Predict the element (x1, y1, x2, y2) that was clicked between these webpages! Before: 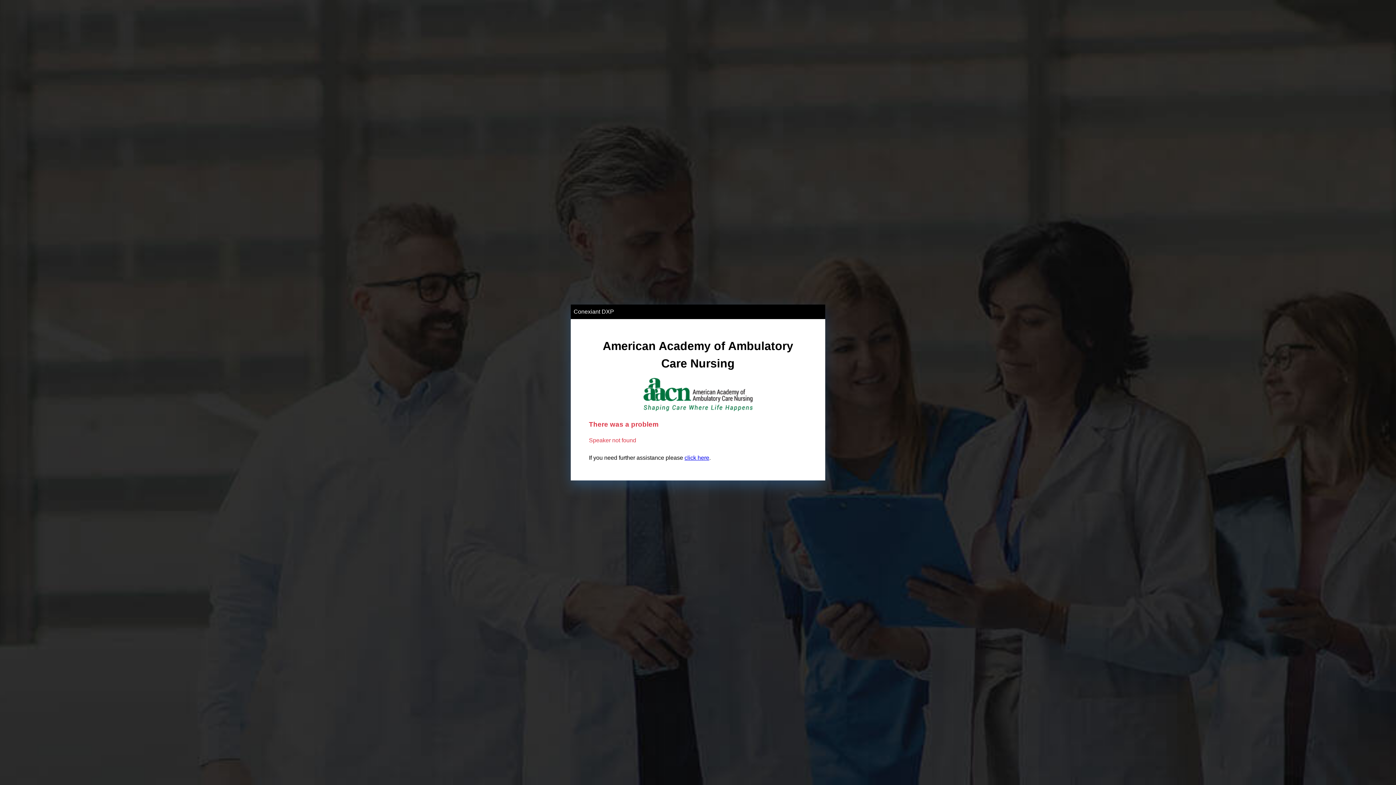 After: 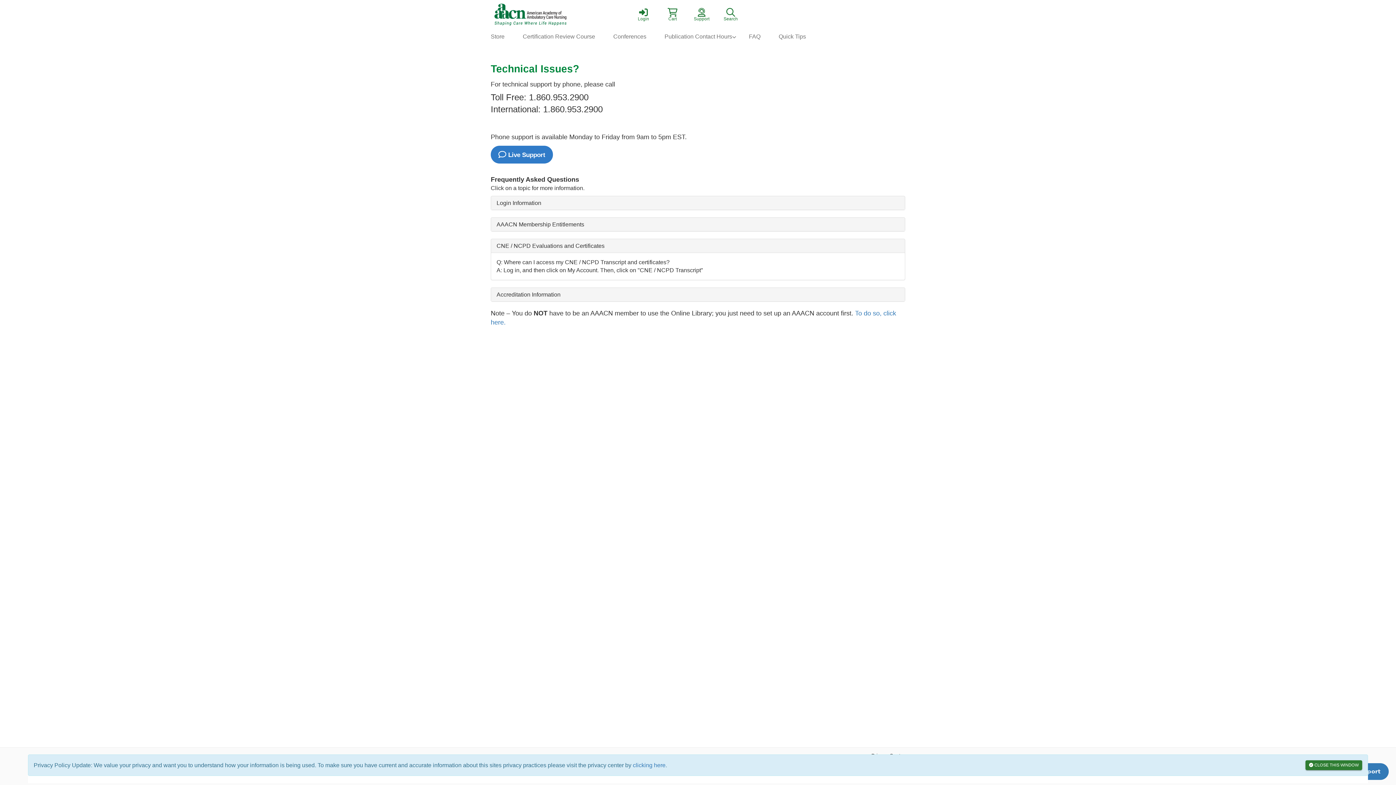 Action: label: click here bbox: (684, 455, 709, 461)